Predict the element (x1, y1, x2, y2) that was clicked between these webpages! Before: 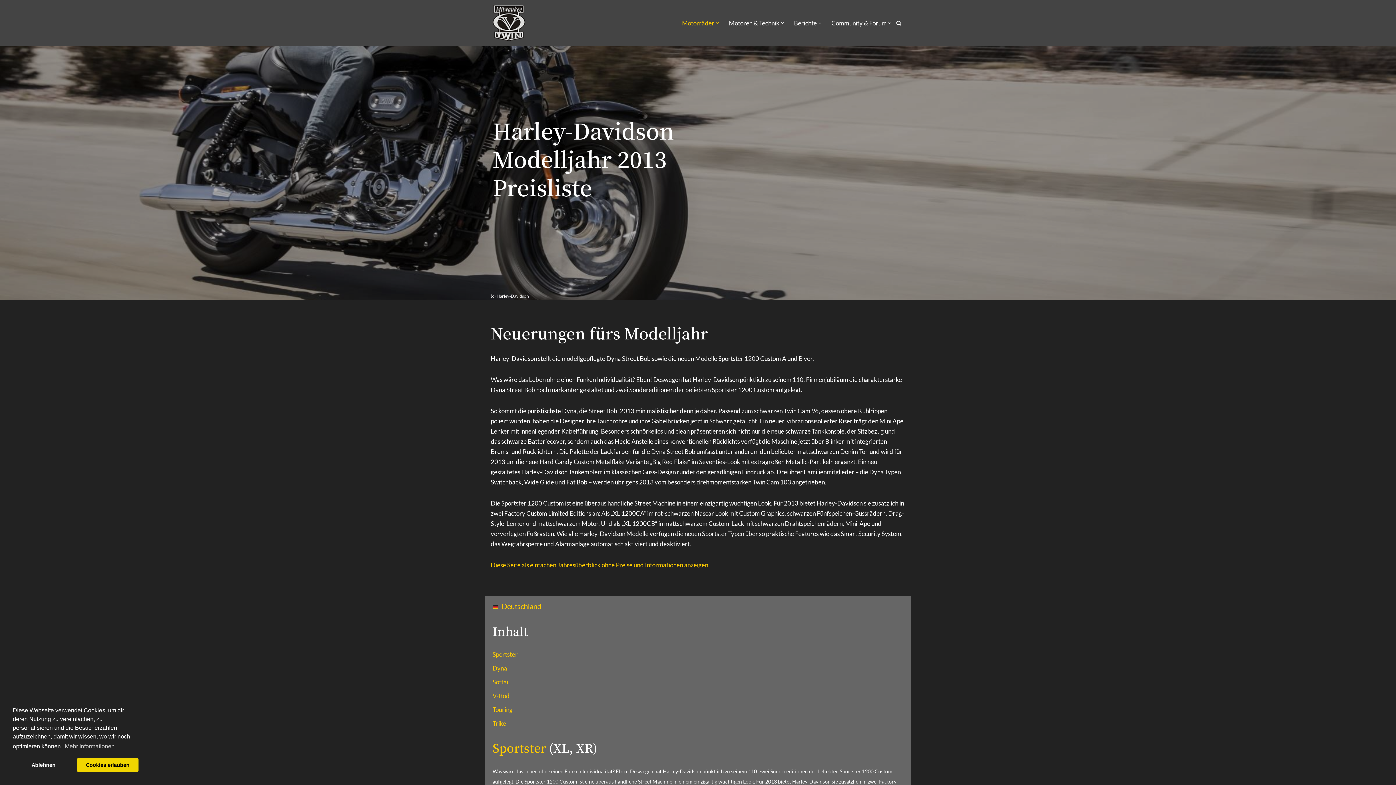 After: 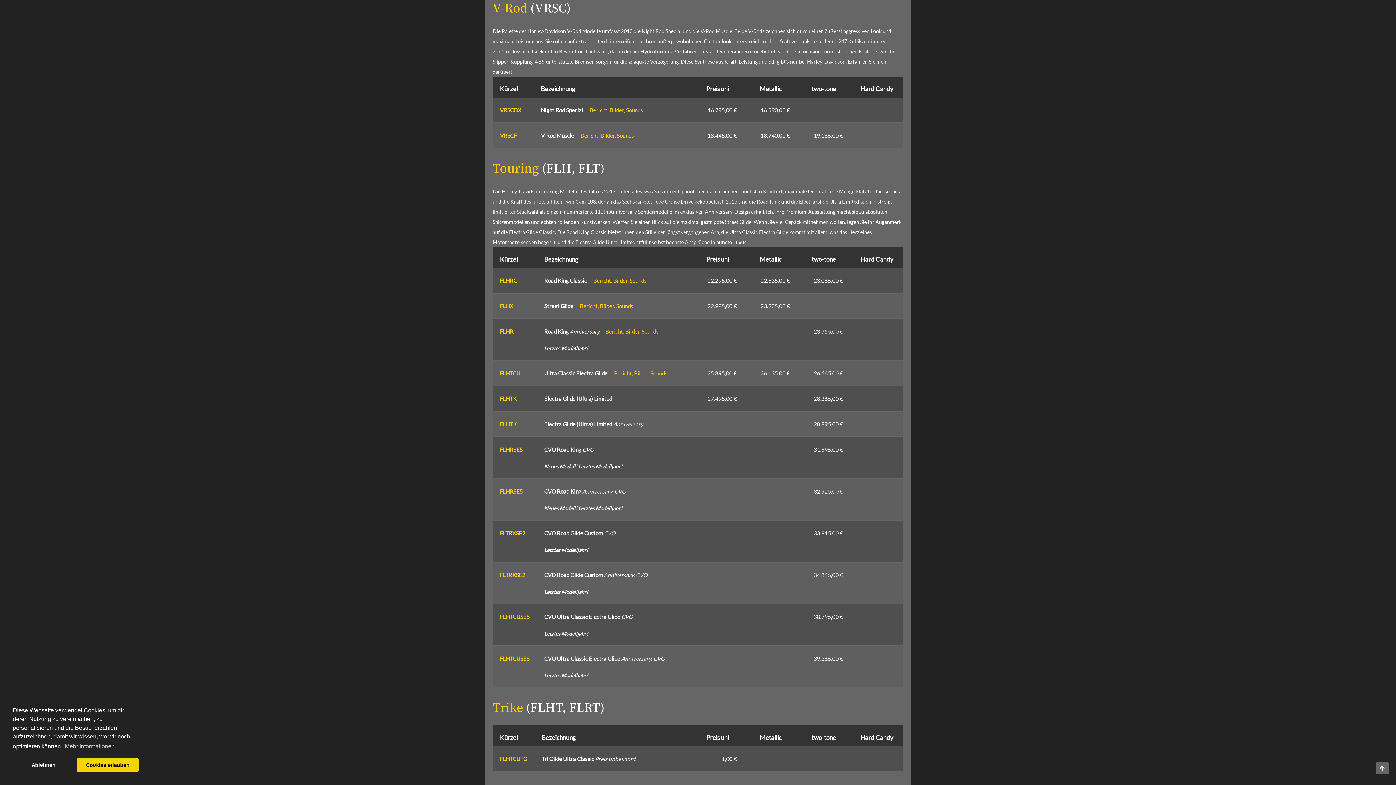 Action: bbox: (492, 692, 509, 700) label: V-Rod